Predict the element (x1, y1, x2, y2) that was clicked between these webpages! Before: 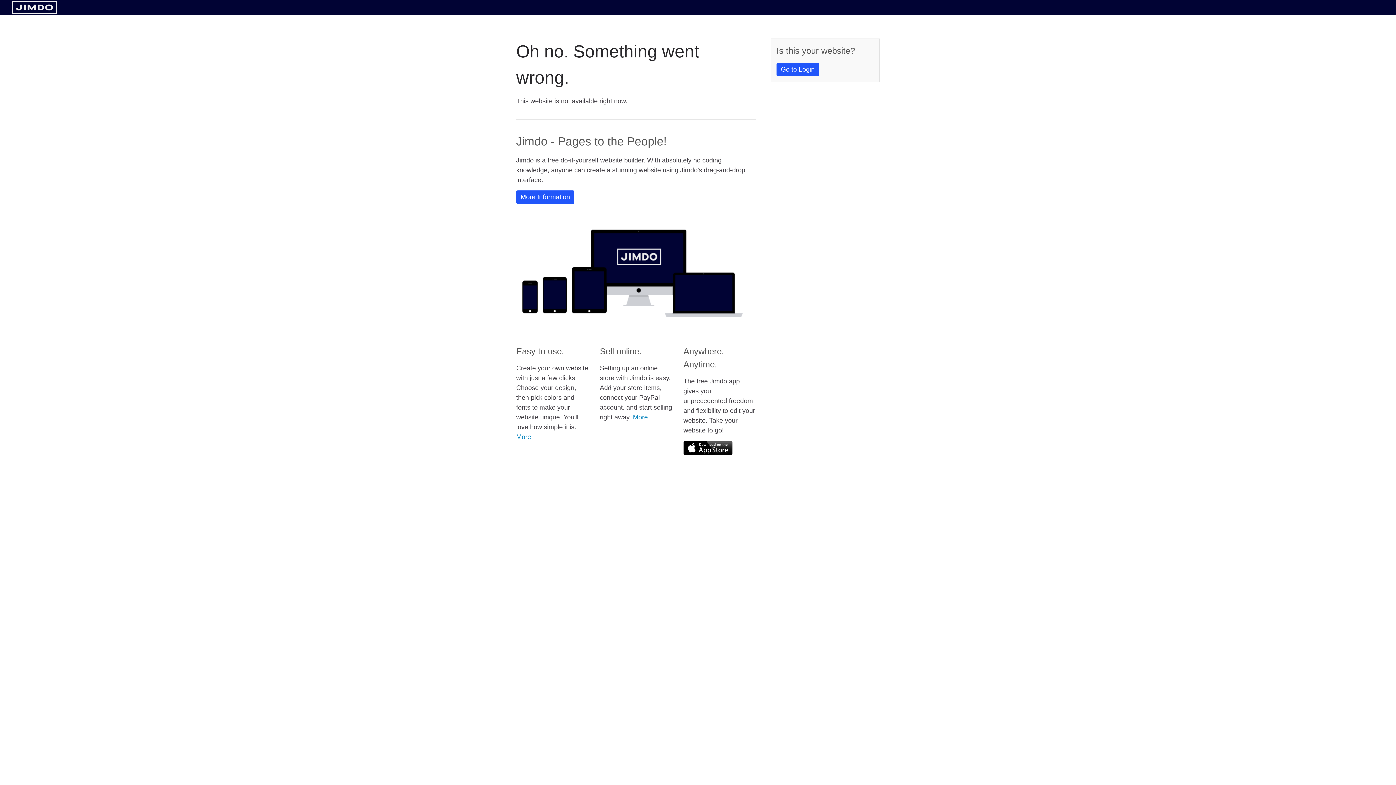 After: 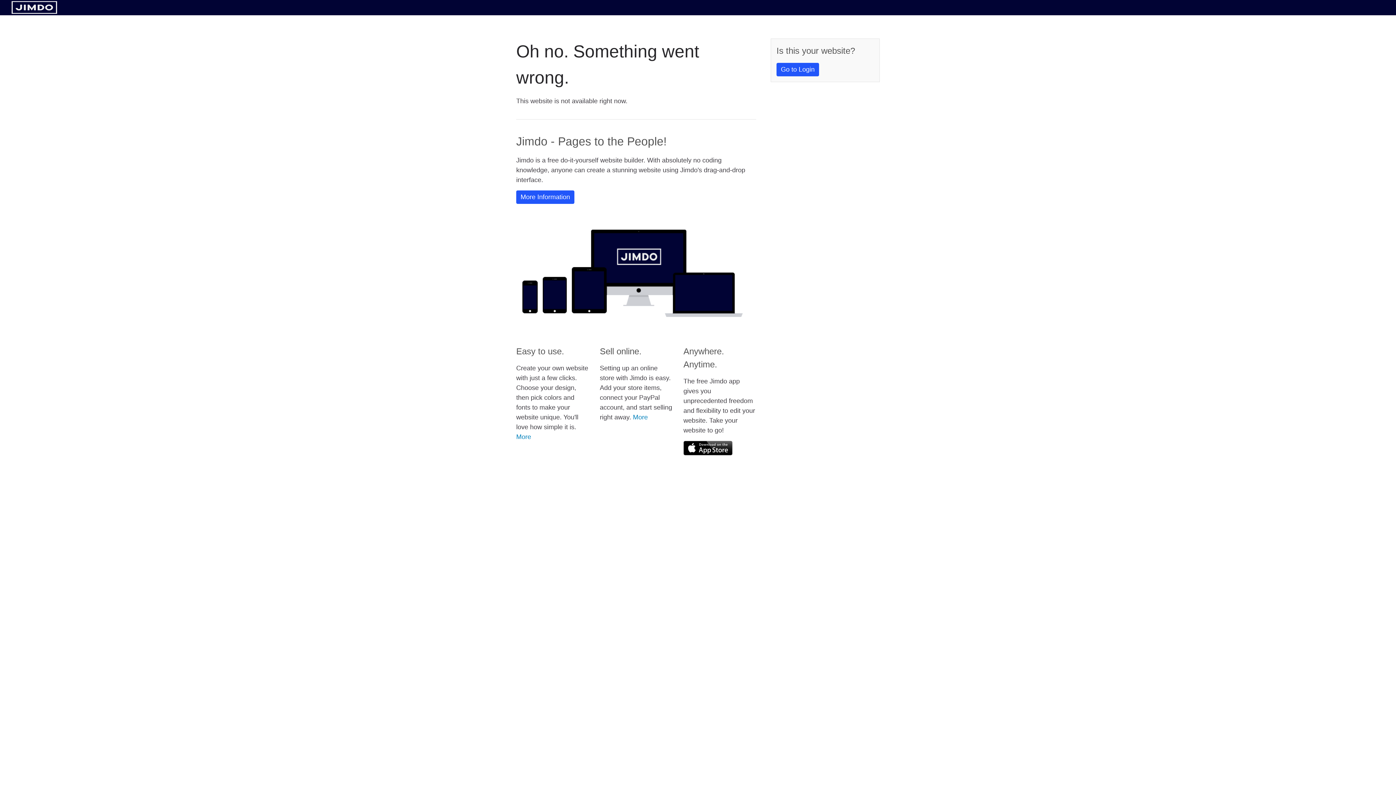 Action: bbox: (683, 441, 732, 455)